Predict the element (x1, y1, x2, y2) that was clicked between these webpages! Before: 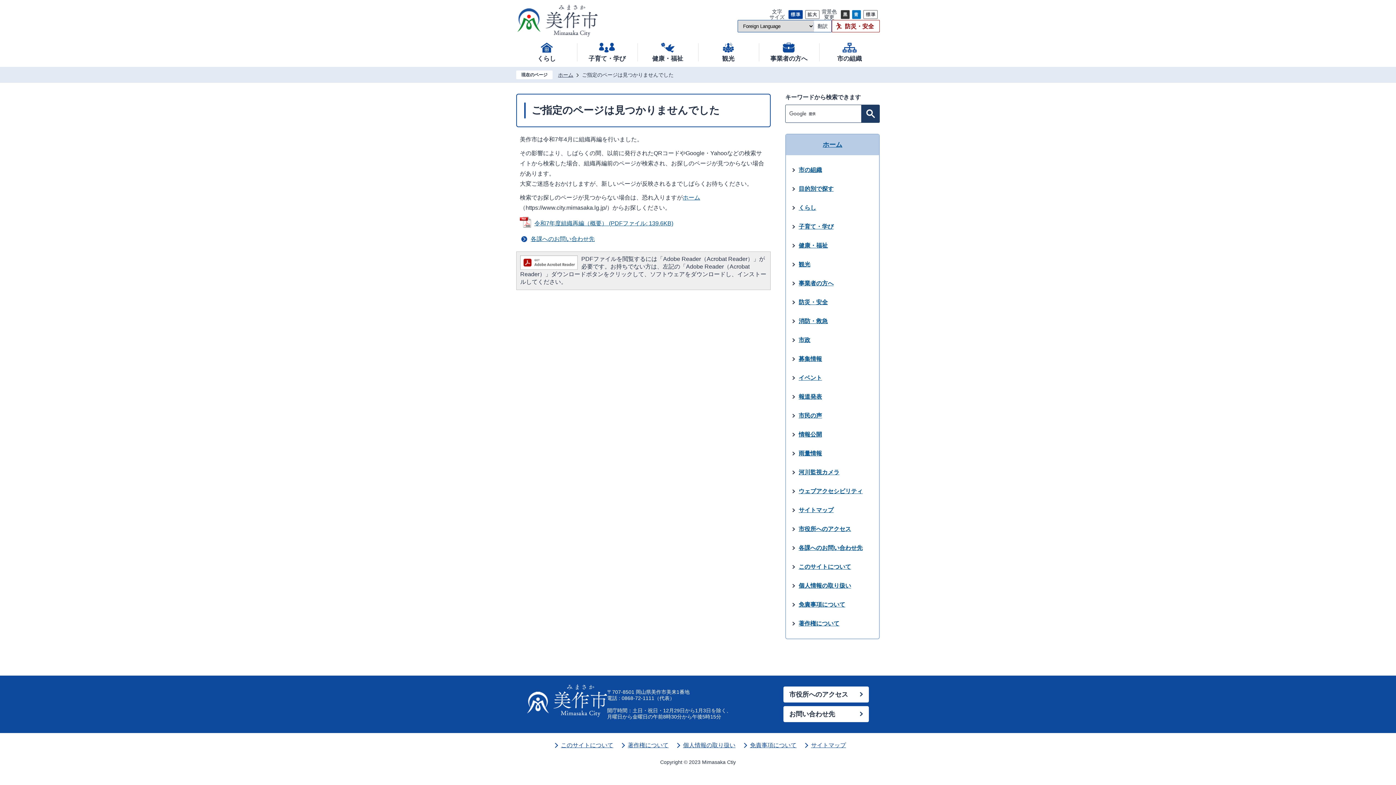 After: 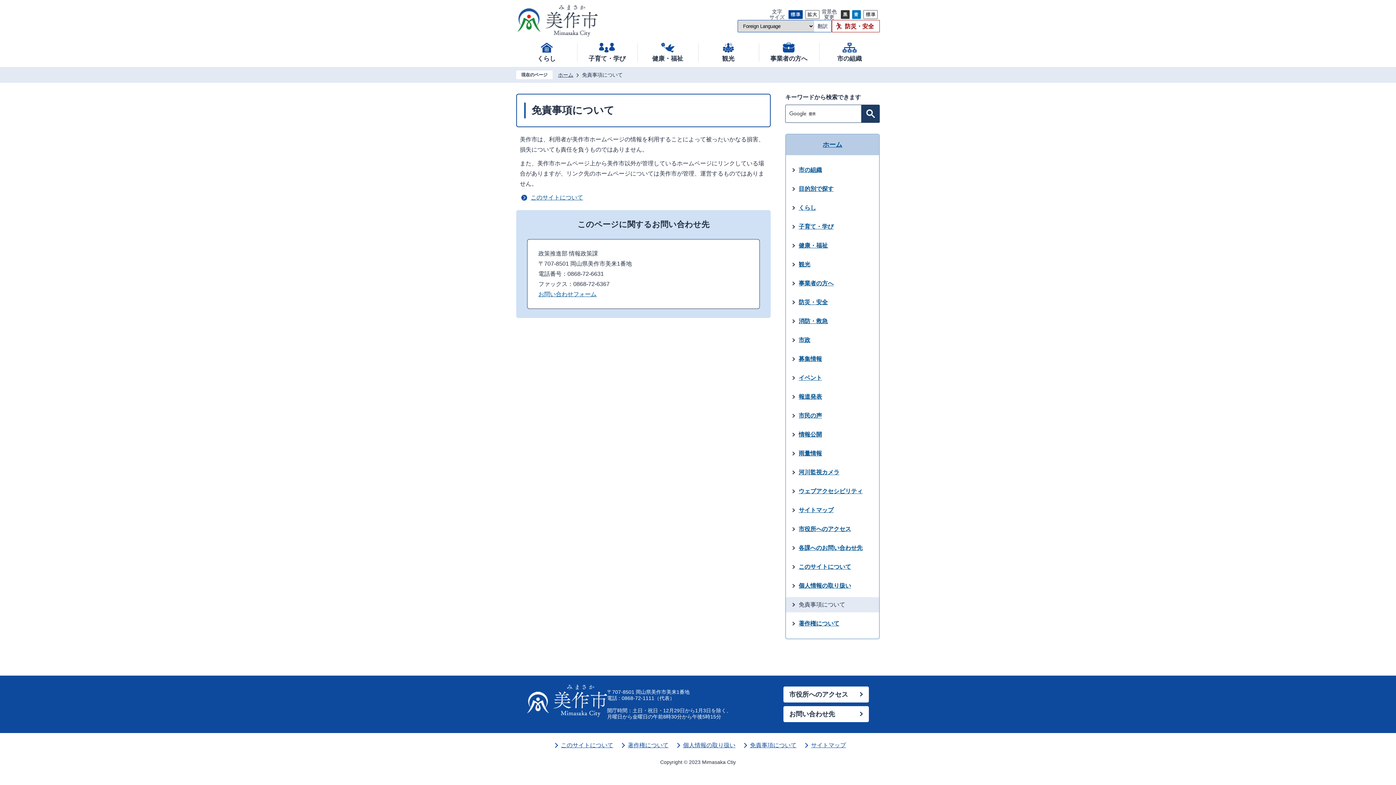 Action: bbox: (786, 597, 879, 612) label: 免責事項について